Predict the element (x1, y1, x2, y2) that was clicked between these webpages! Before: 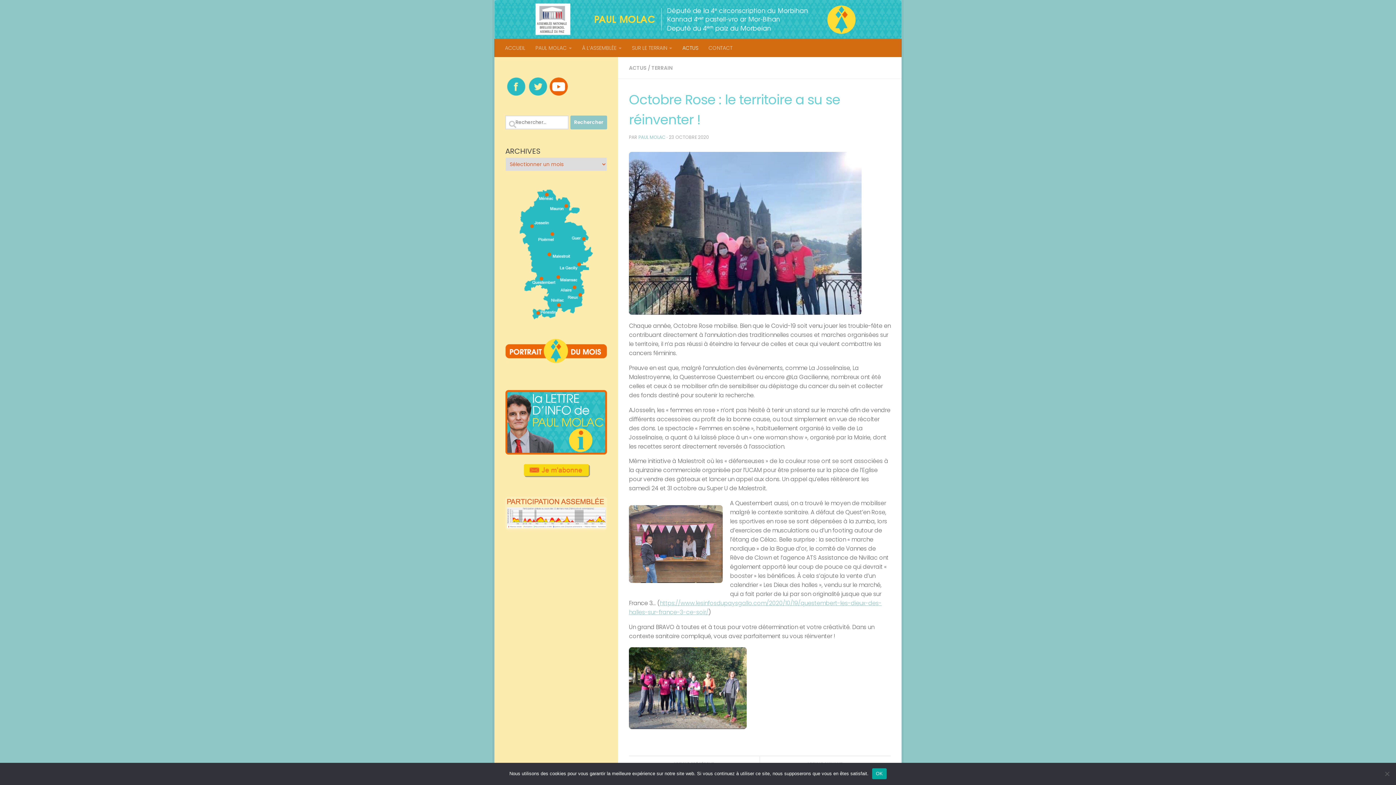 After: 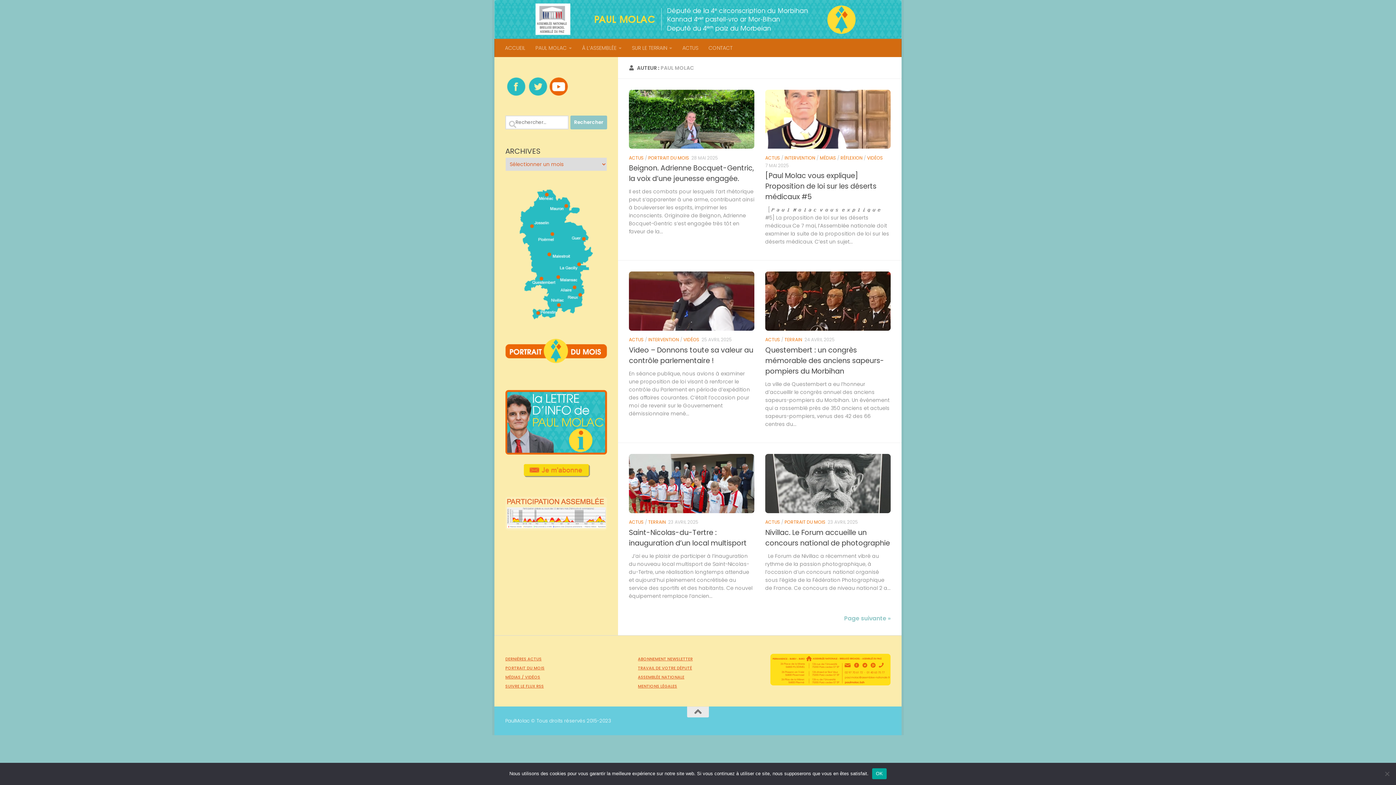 Action: bbox: (638, 134, 665, 140) label: PAUL MOLAC